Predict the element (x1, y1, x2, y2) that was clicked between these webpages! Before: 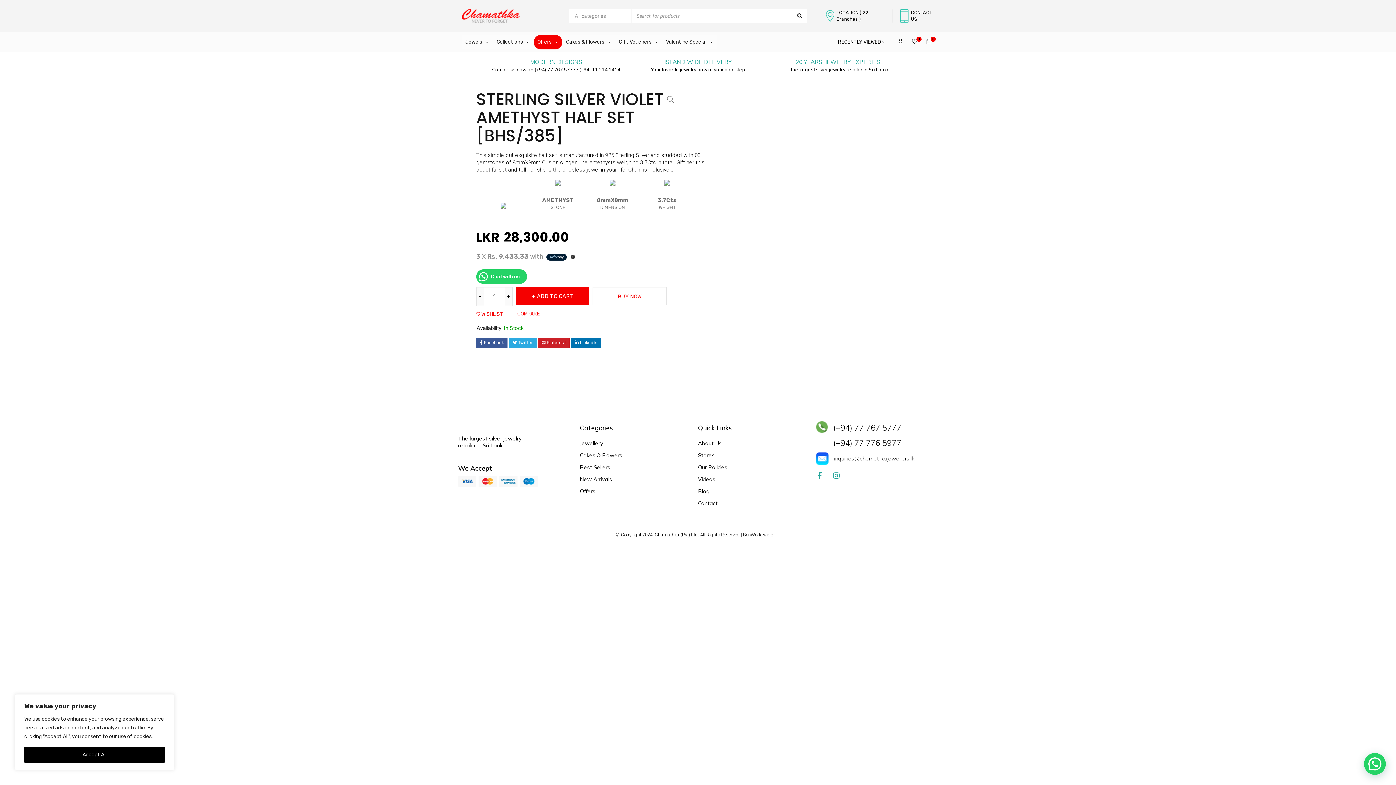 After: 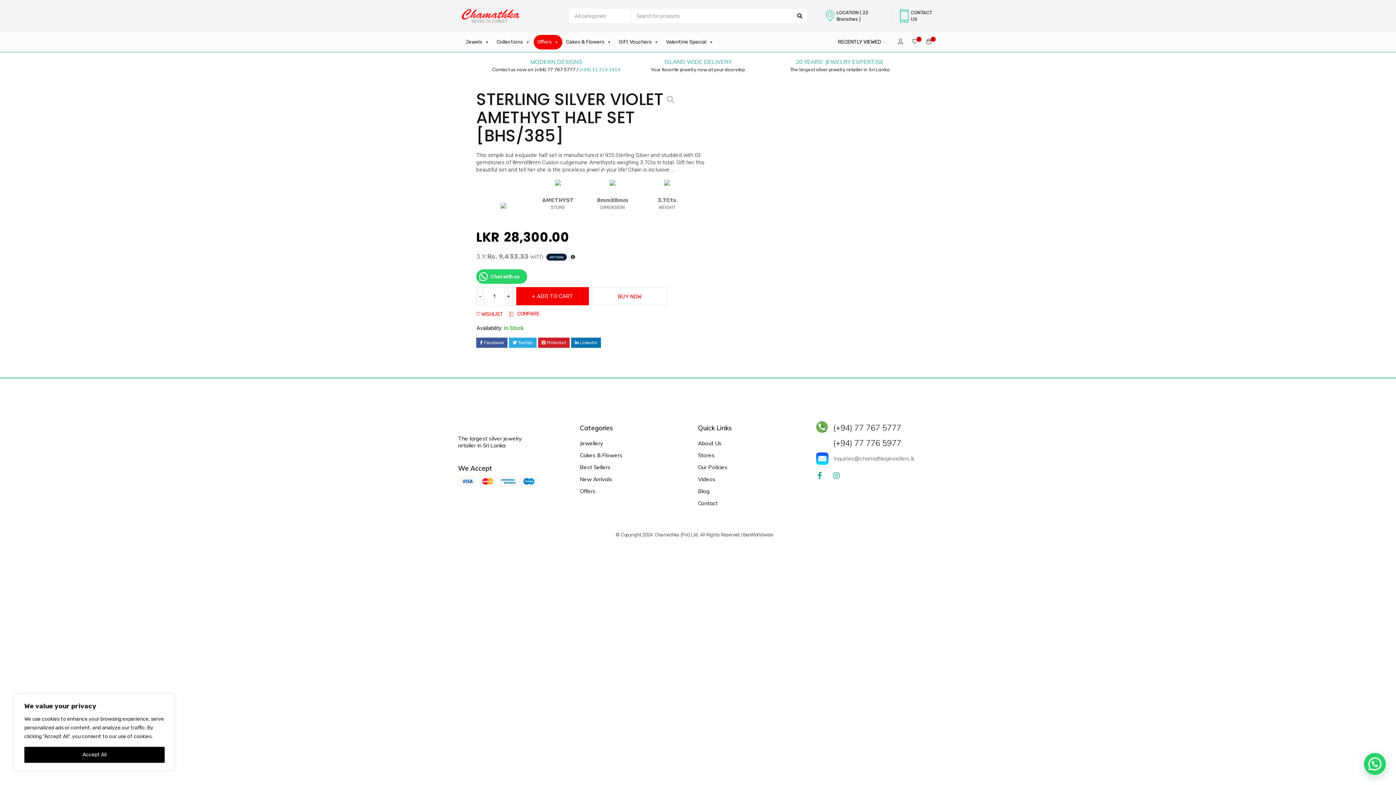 Action: bbox: (579, 66, 620, 72) label: (+94) 11 214 1414